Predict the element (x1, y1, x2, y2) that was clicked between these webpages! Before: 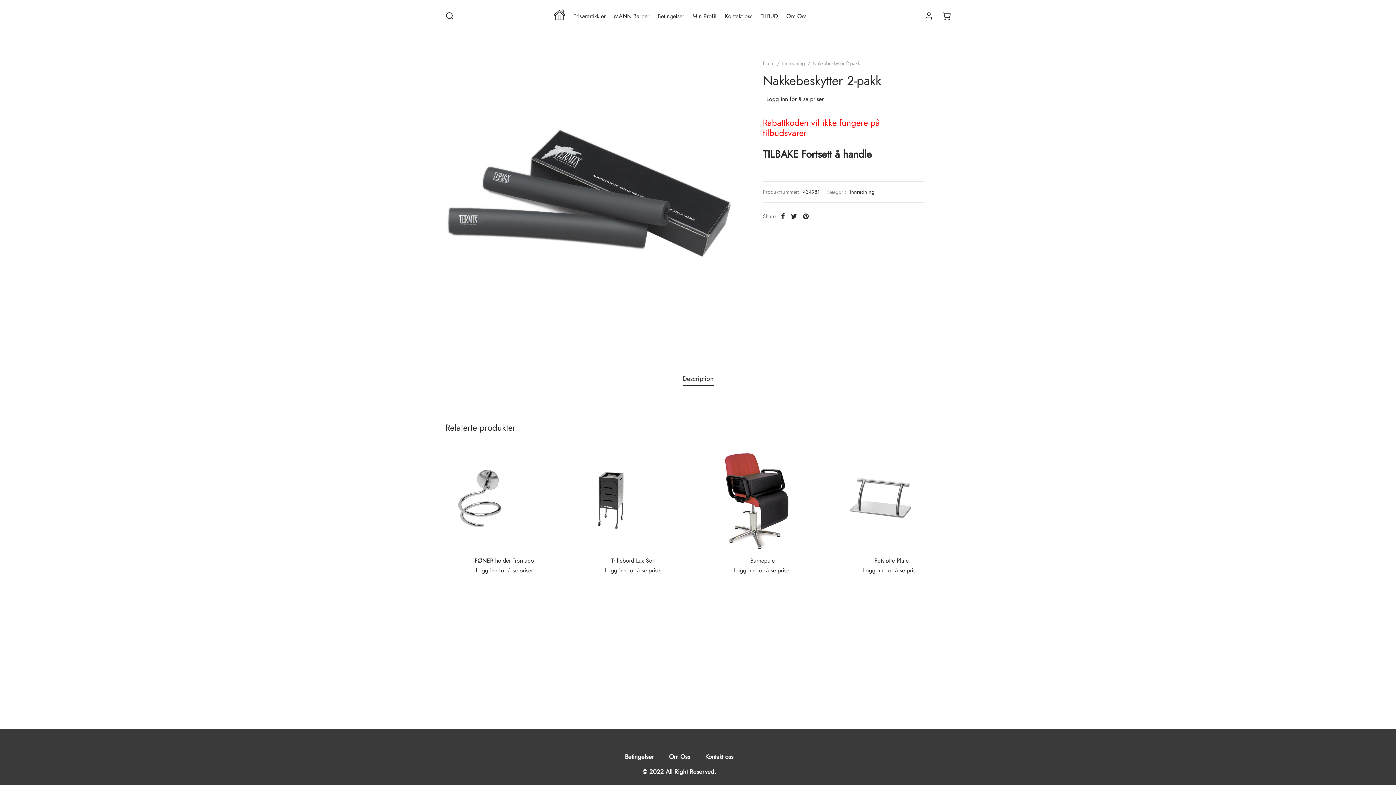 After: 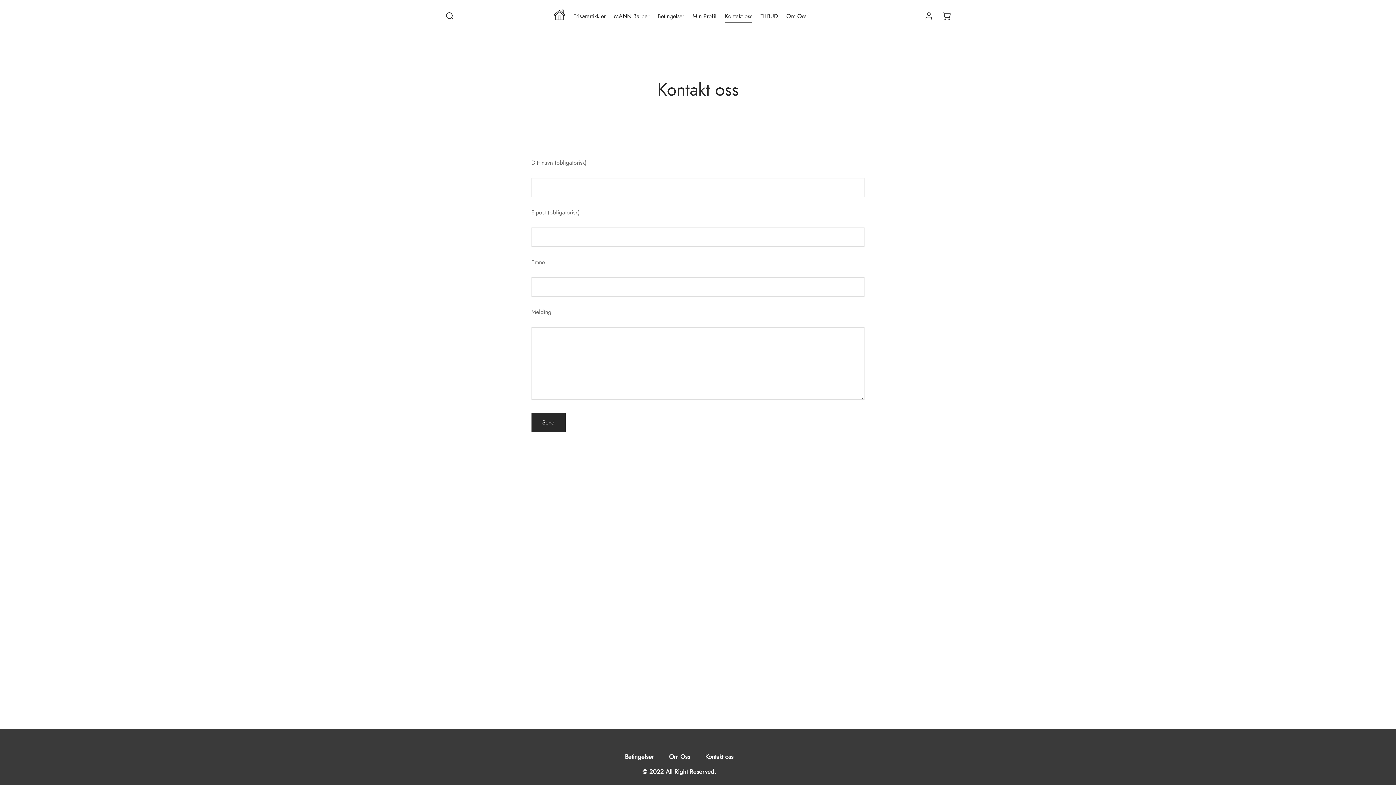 Action: label: Kontakt oss bbox: (705, 751, 733, 762)